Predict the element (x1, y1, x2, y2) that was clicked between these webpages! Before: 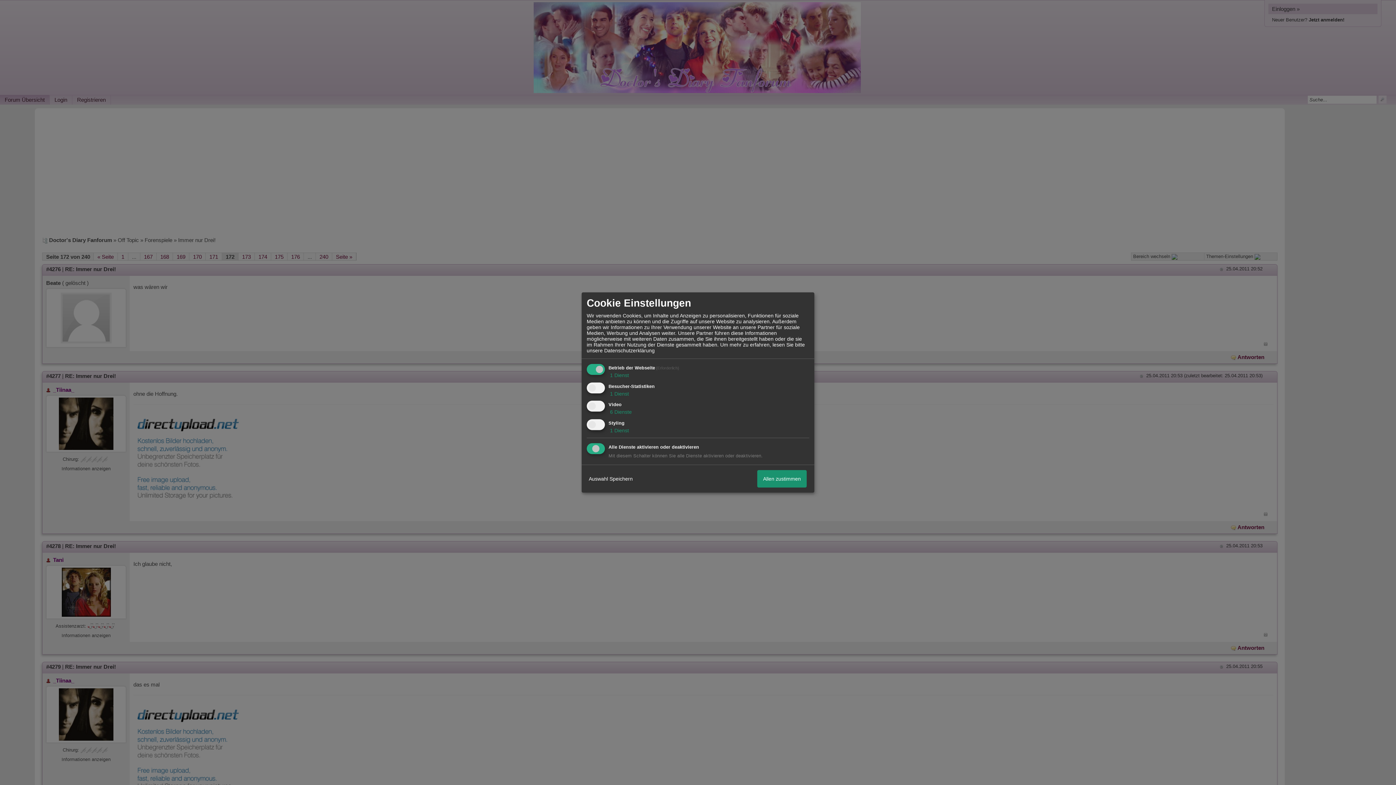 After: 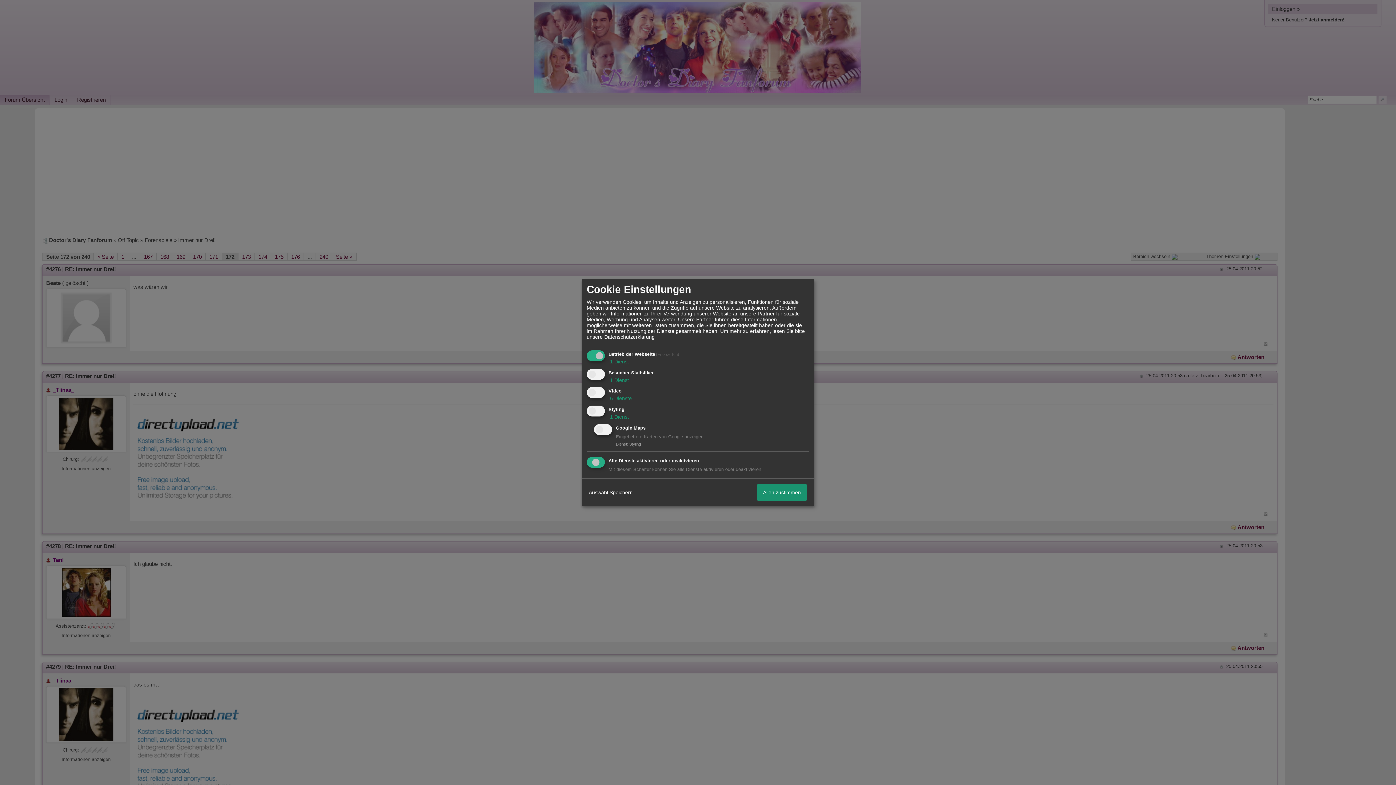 Action: bbox: (608, 427, 629, 433) label:  1 Dienst